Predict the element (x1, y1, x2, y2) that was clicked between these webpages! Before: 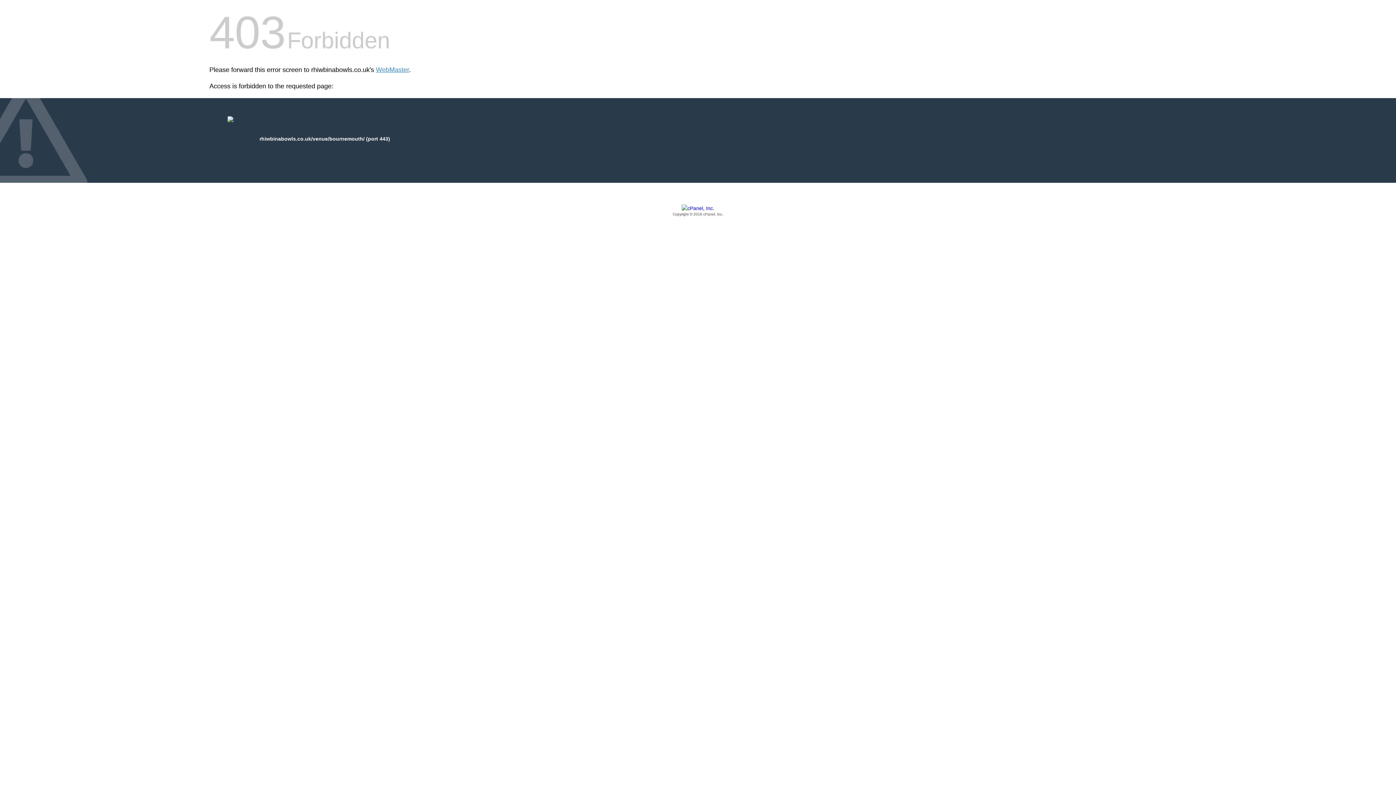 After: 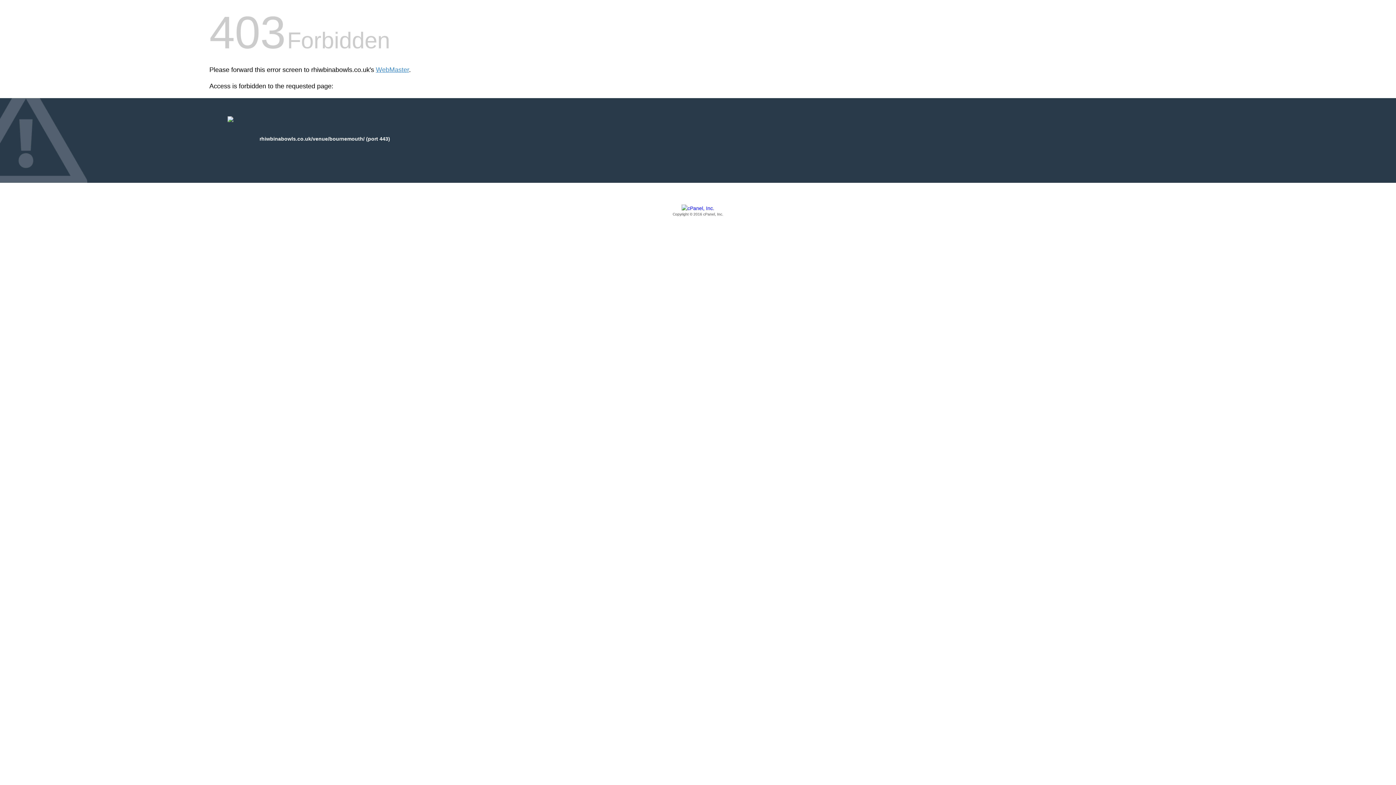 Action: label: Copyright © 2016 cPanel, Inc. bbox: (209, 205, 1186, 217)